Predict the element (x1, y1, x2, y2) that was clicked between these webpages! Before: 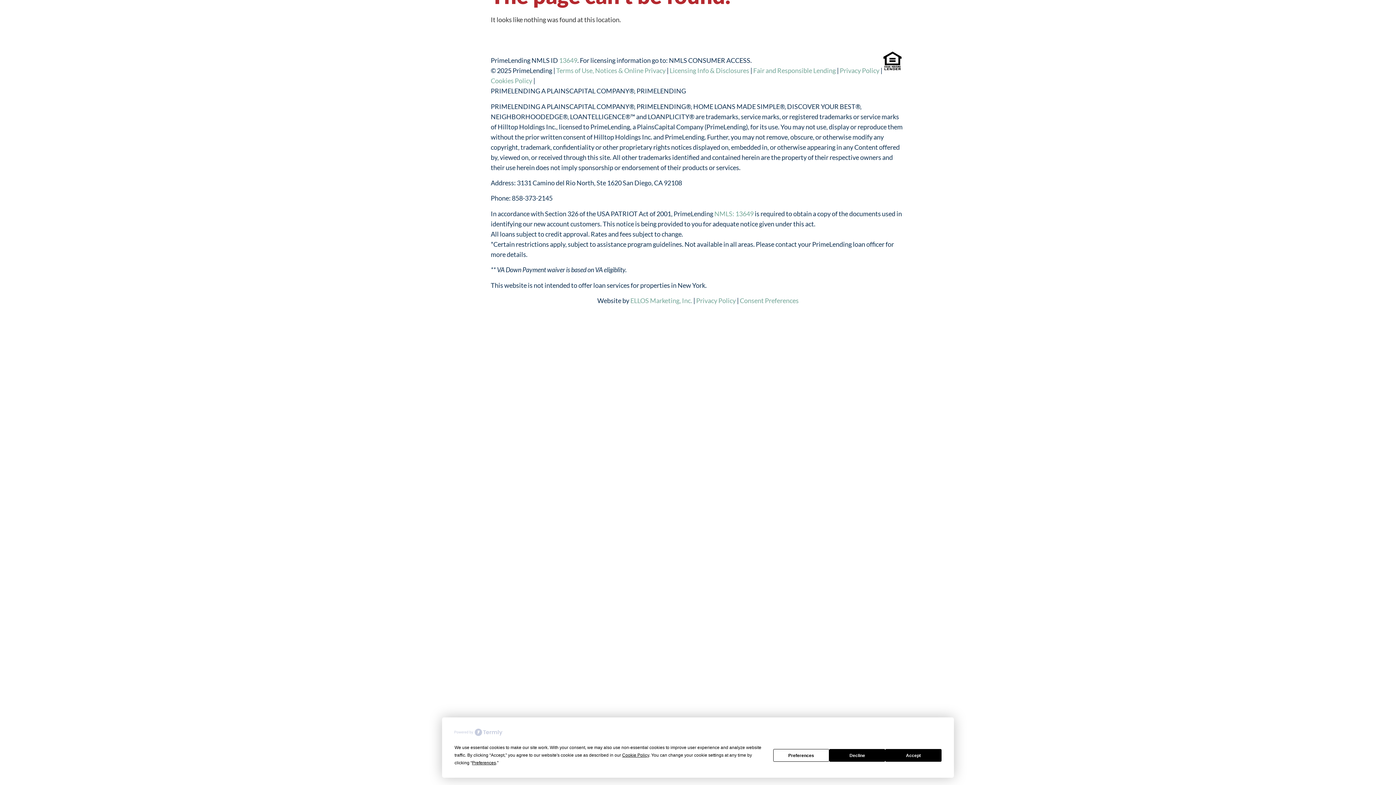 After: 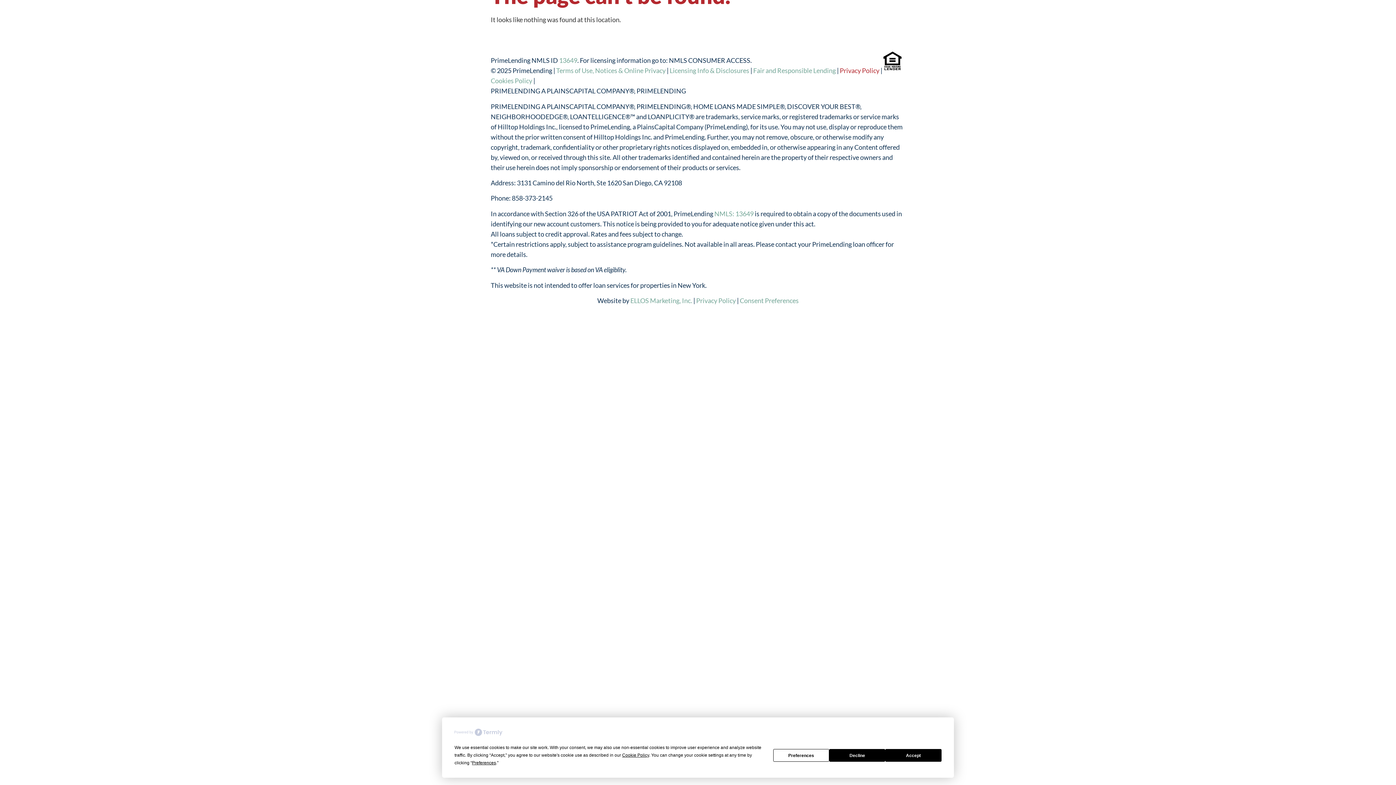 Action: bbox: (840, 66, 880, 74) label: Privacy Policy 